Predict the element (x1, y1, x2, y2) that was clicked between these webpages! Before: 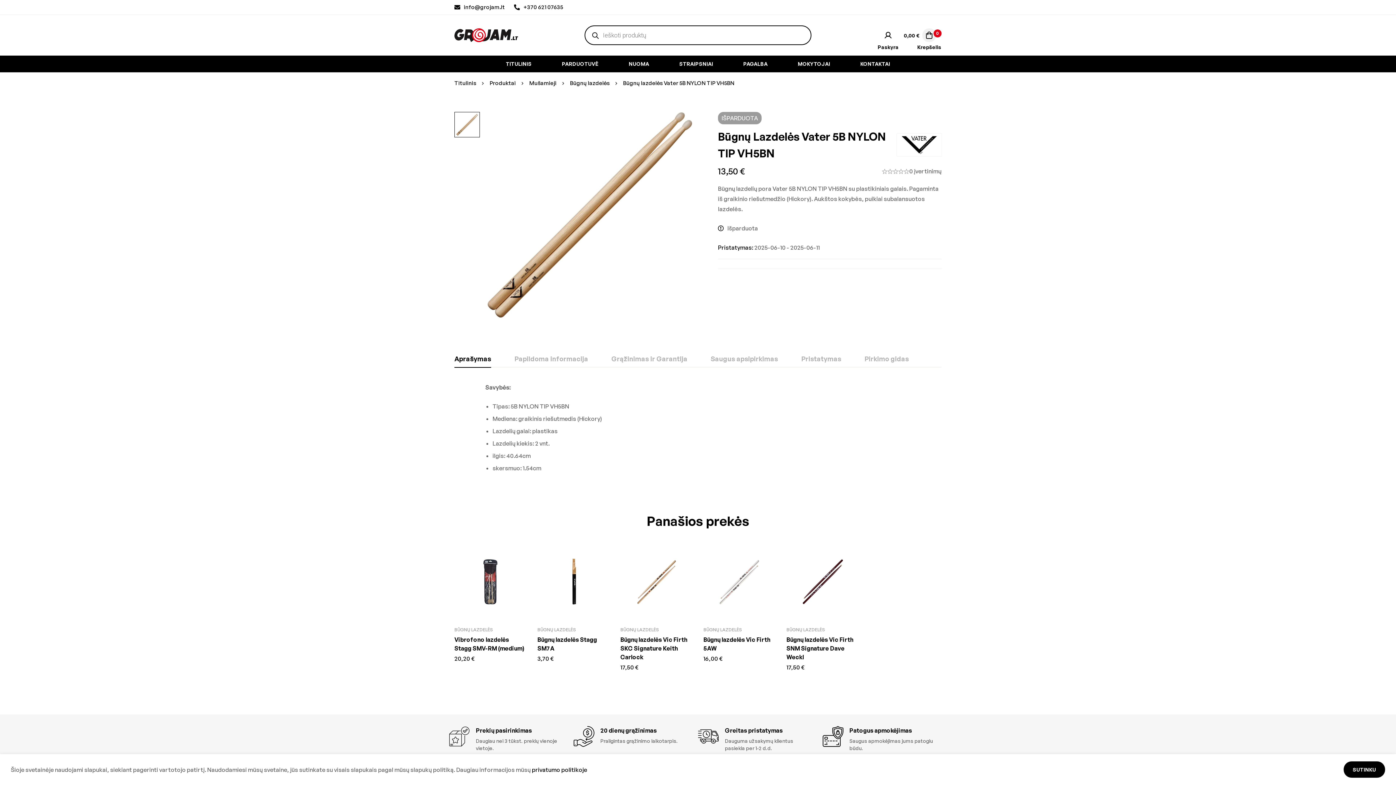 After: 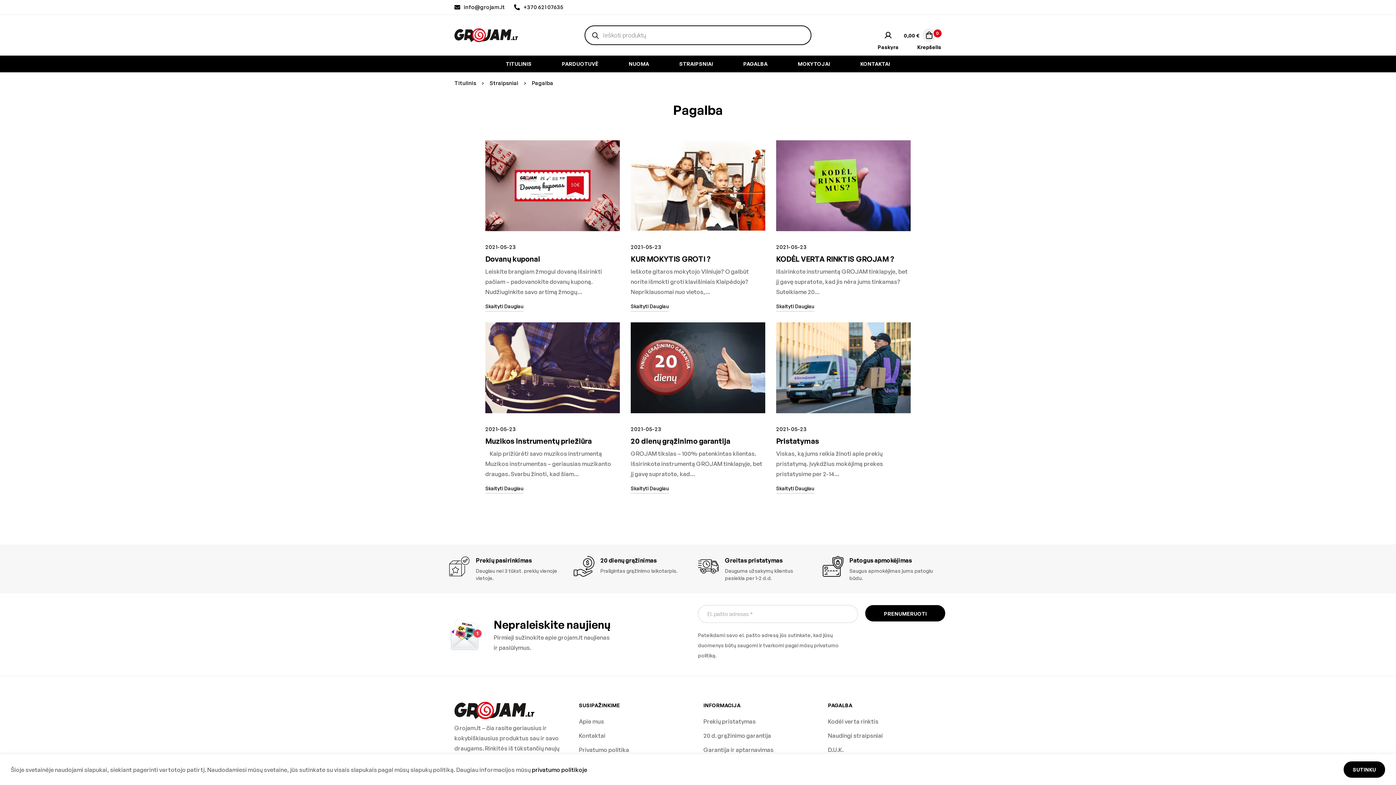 Action: bbox: (728, 55, 782, 72) label: PAGALBA